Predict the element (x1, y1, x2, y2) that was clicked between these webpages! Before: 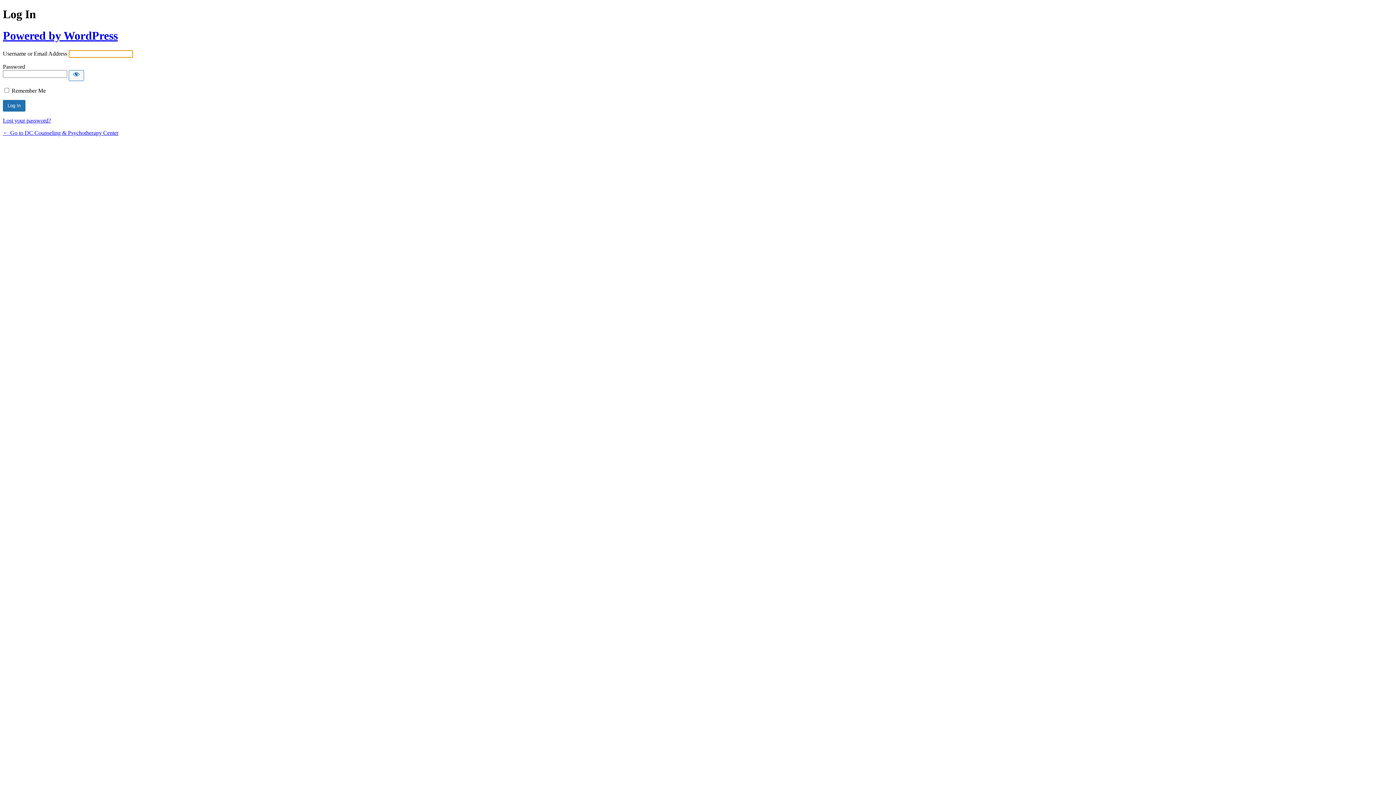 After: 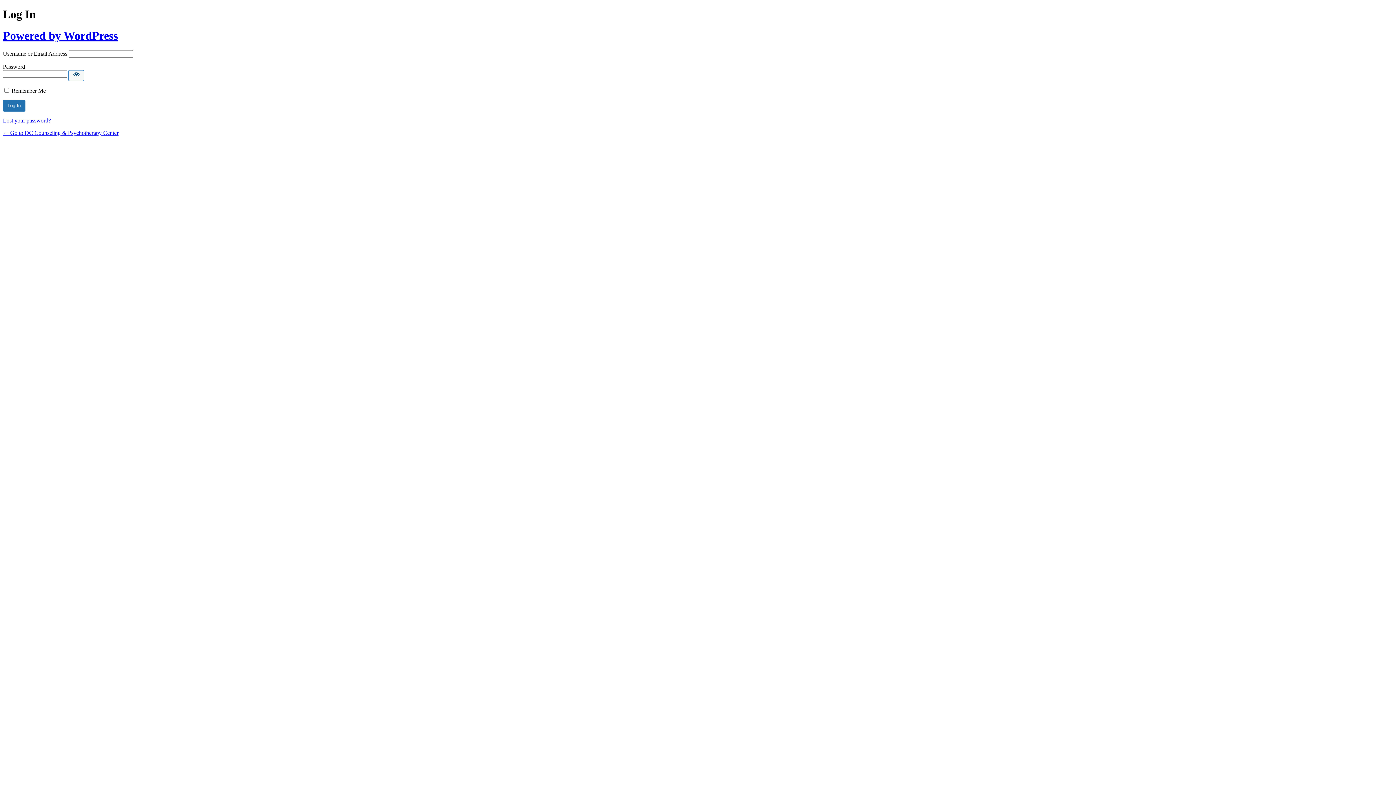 Action: bbox: (68, 70, 84, 81) label: Show password